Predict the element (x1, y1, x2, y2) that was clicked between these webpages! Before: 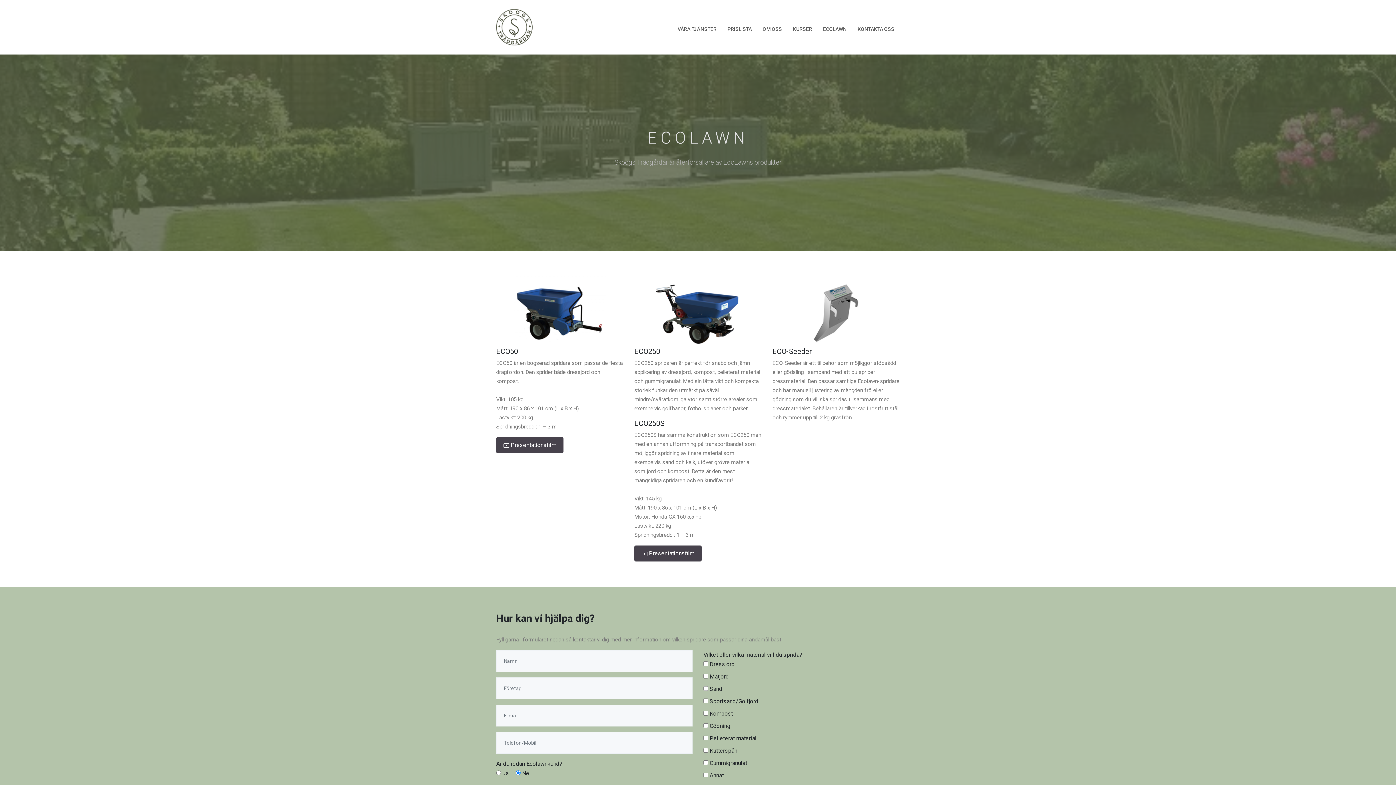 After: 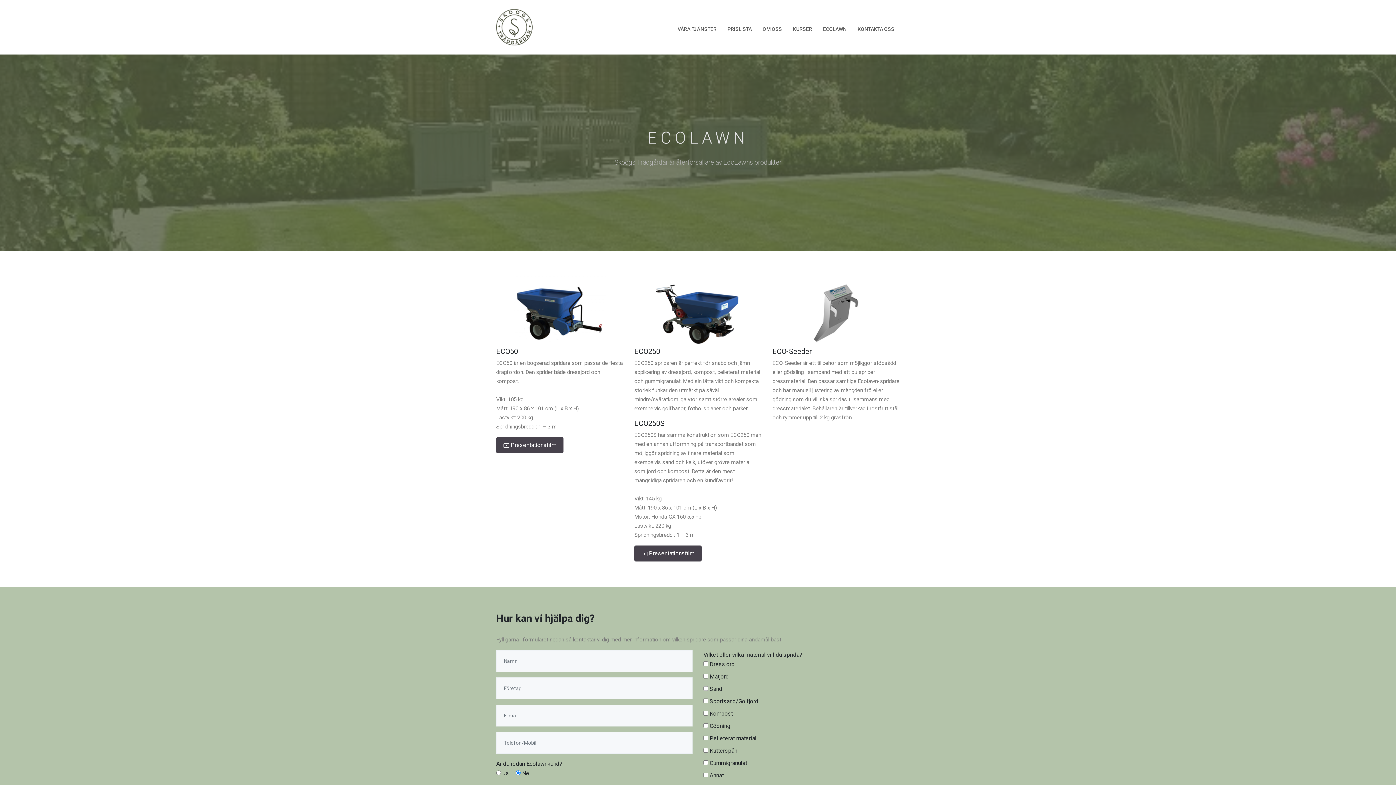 Action: label: ECOLAWN bbox: (817, 21, 852, 36)